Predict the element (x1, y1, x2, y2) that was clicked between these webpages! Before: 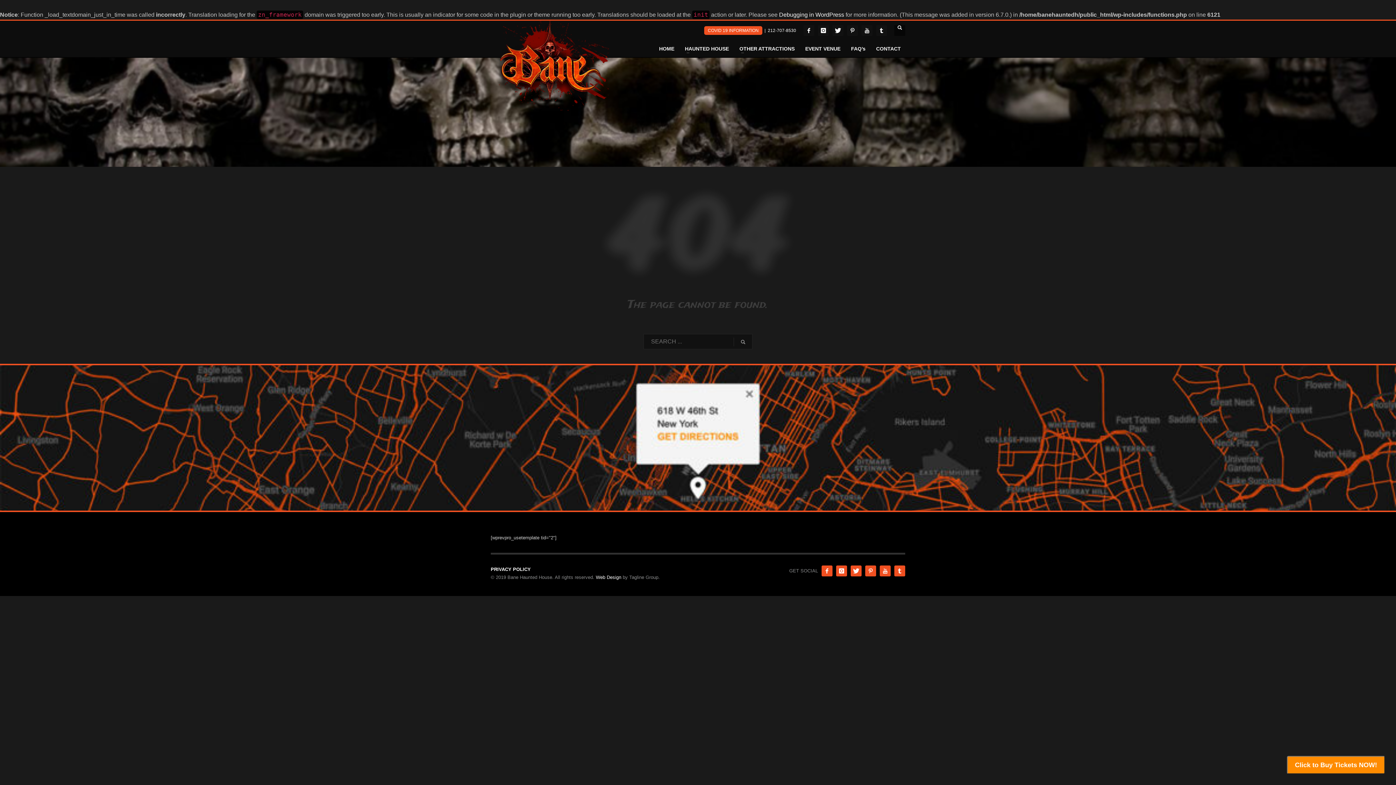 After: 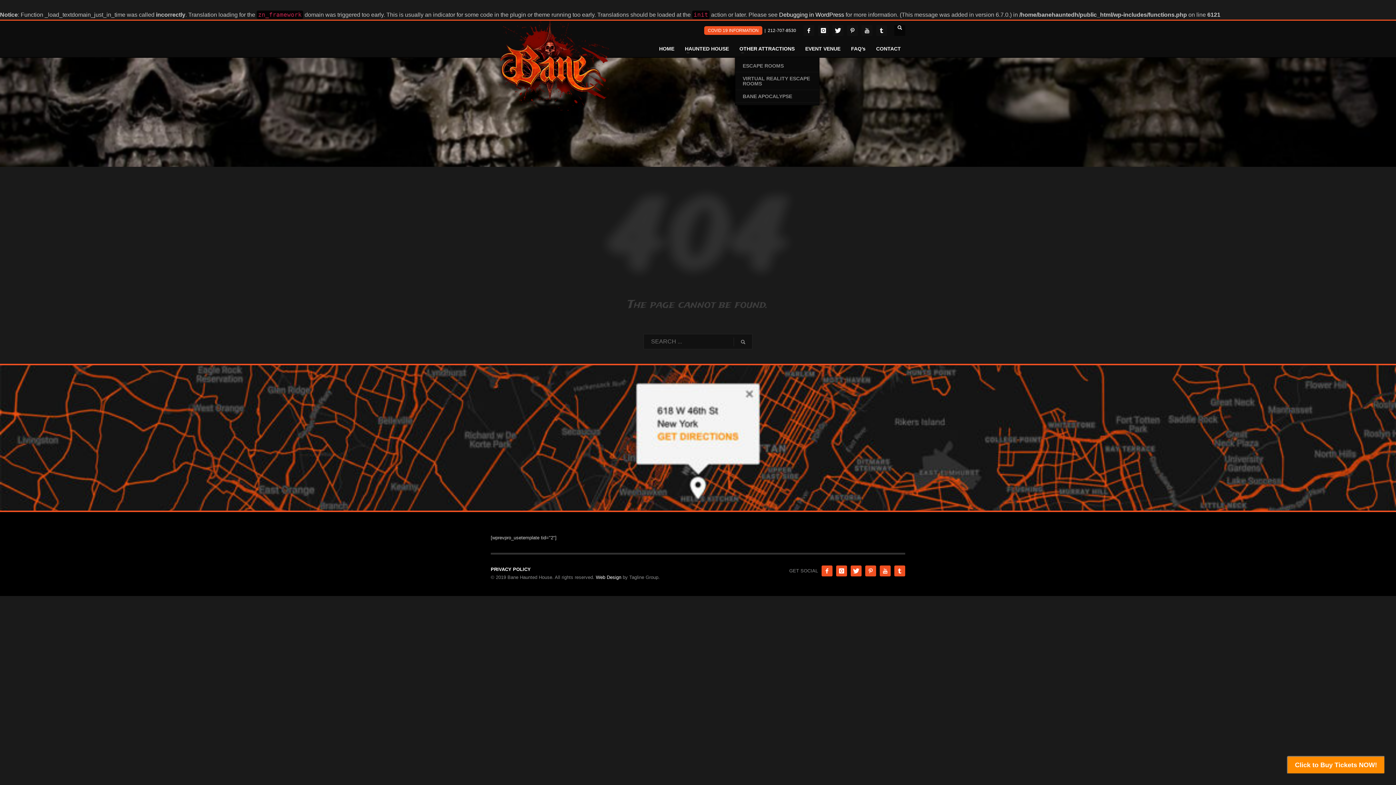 Action: label: OTHER ATTRACTIONS bbox: (735, 44, 799, 53)